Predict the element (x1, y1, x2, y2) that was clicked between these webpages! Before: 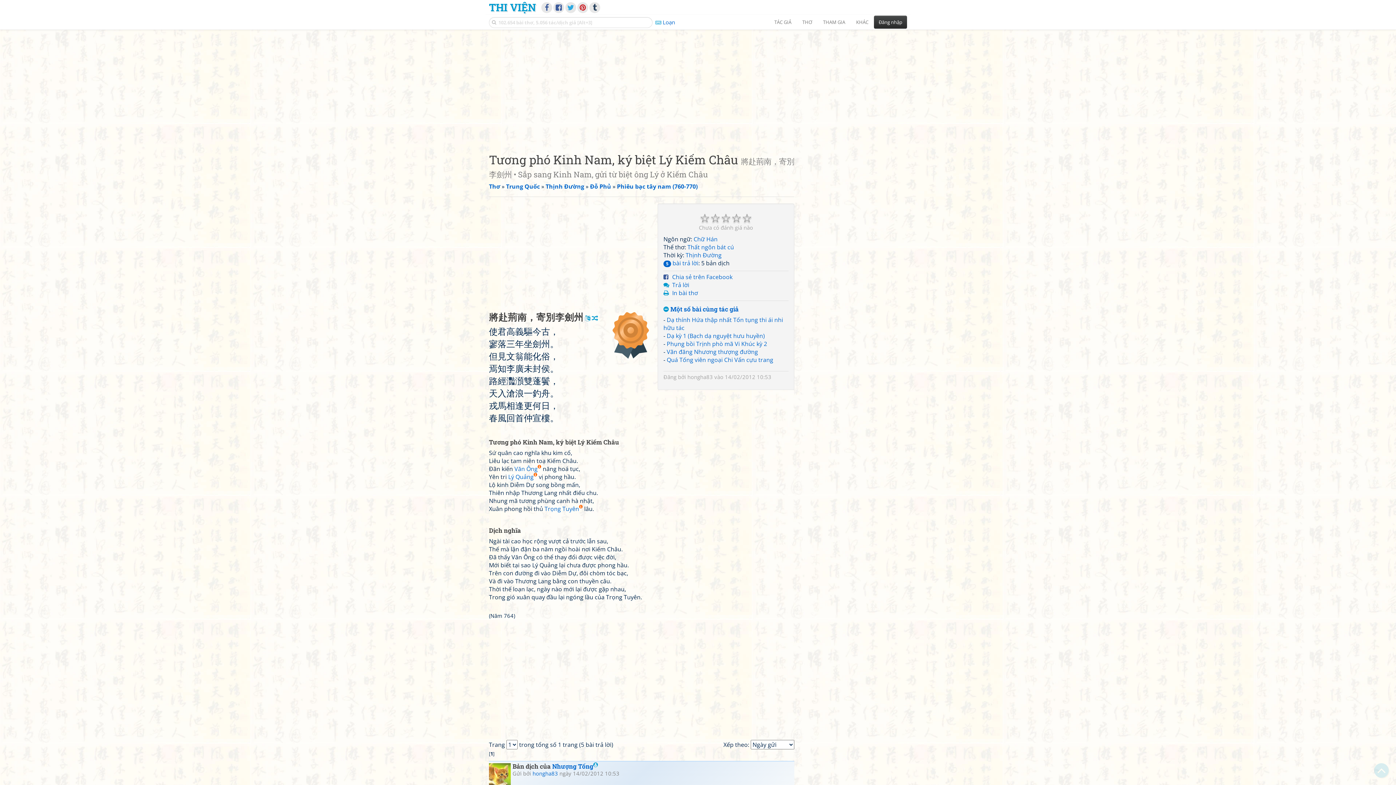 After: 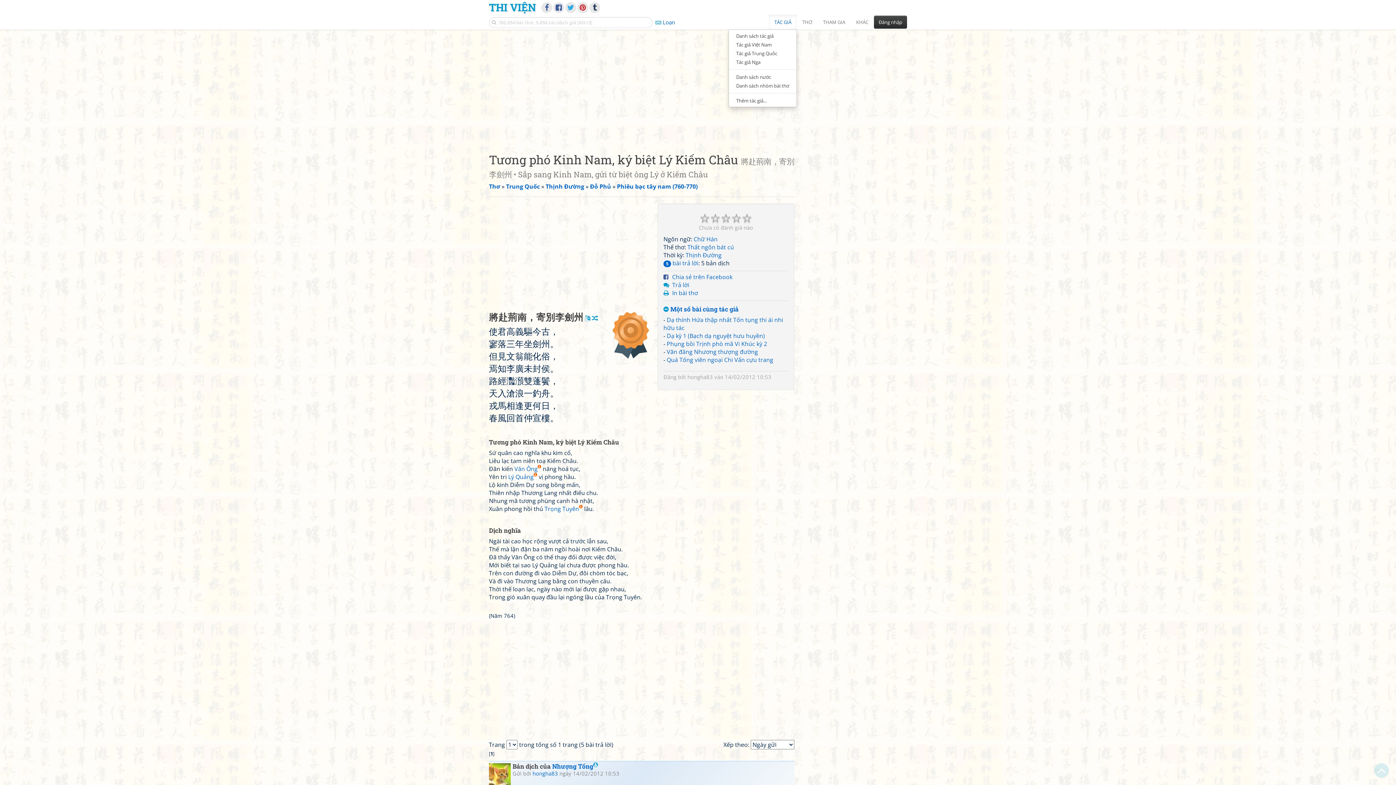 Action: bbox: (769, 14, 797, 29) label: TÁC GIẢ